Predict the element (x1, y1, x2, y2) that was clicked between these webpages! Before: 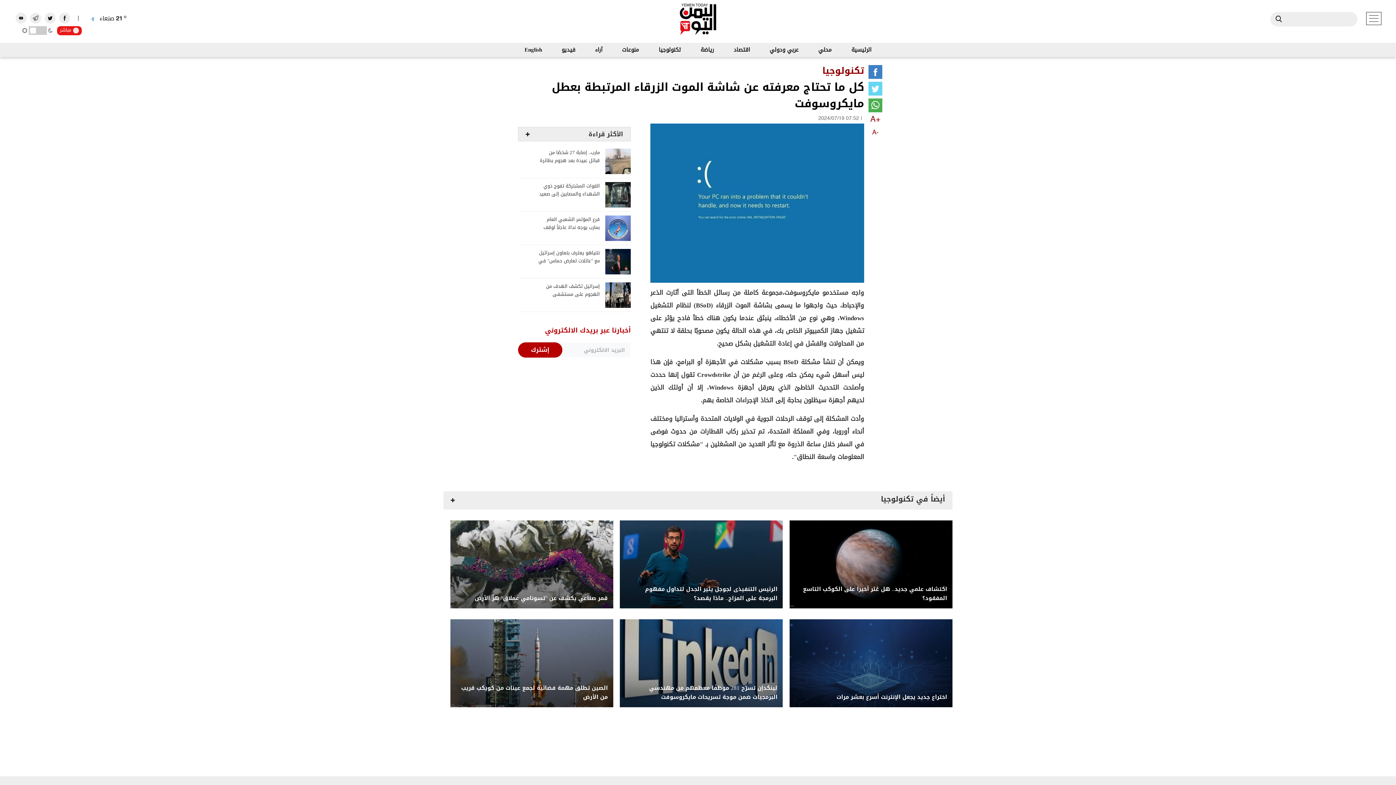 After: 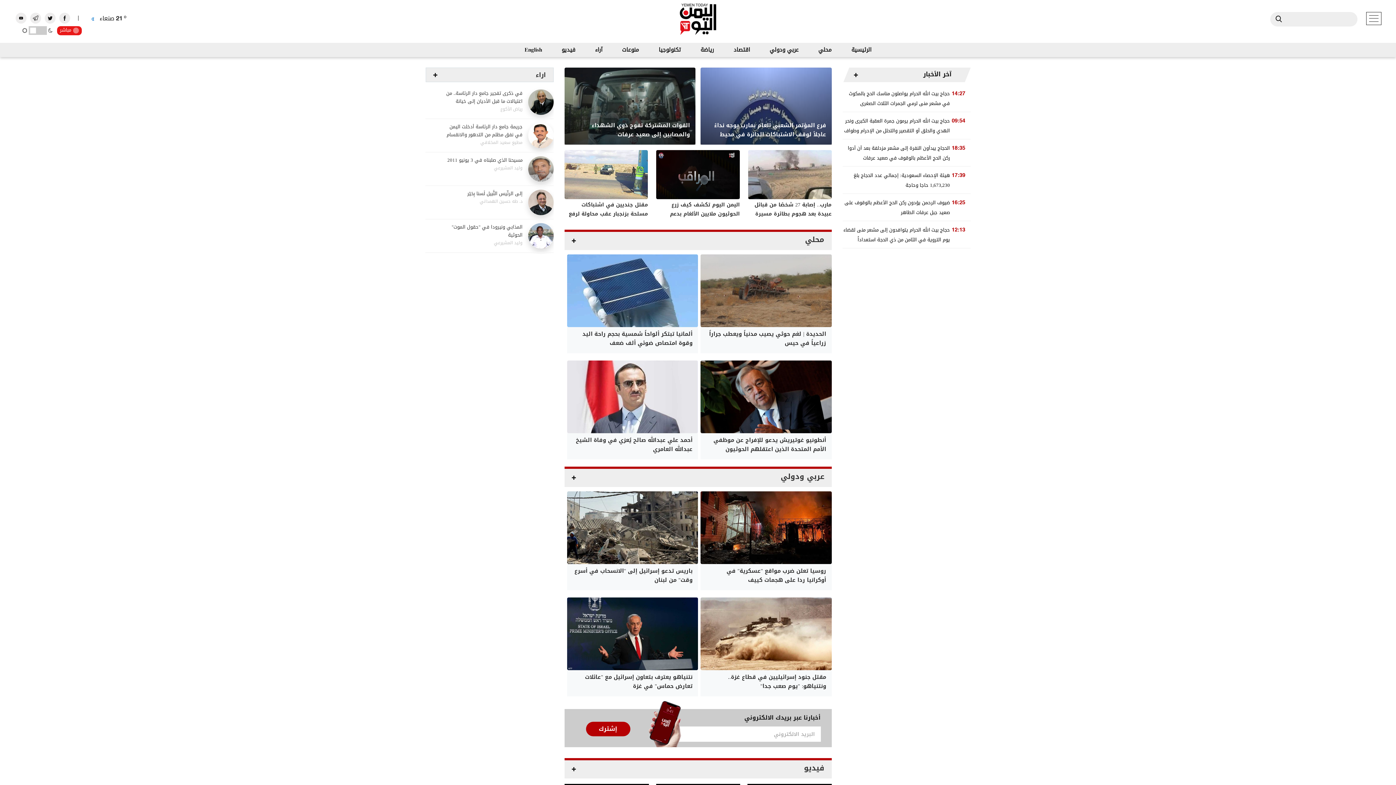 Action: label: الرئيسية bbox: (851, 44, 871, 55)